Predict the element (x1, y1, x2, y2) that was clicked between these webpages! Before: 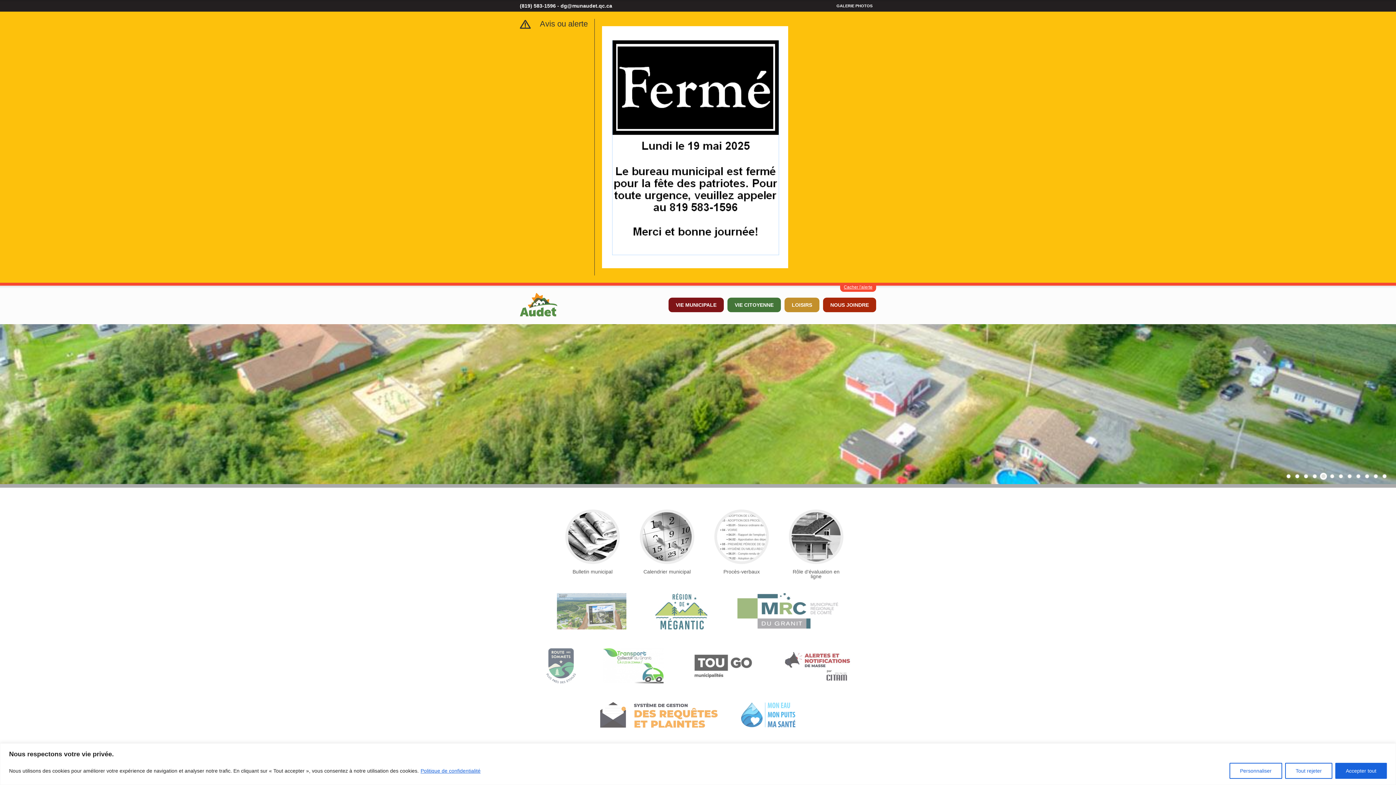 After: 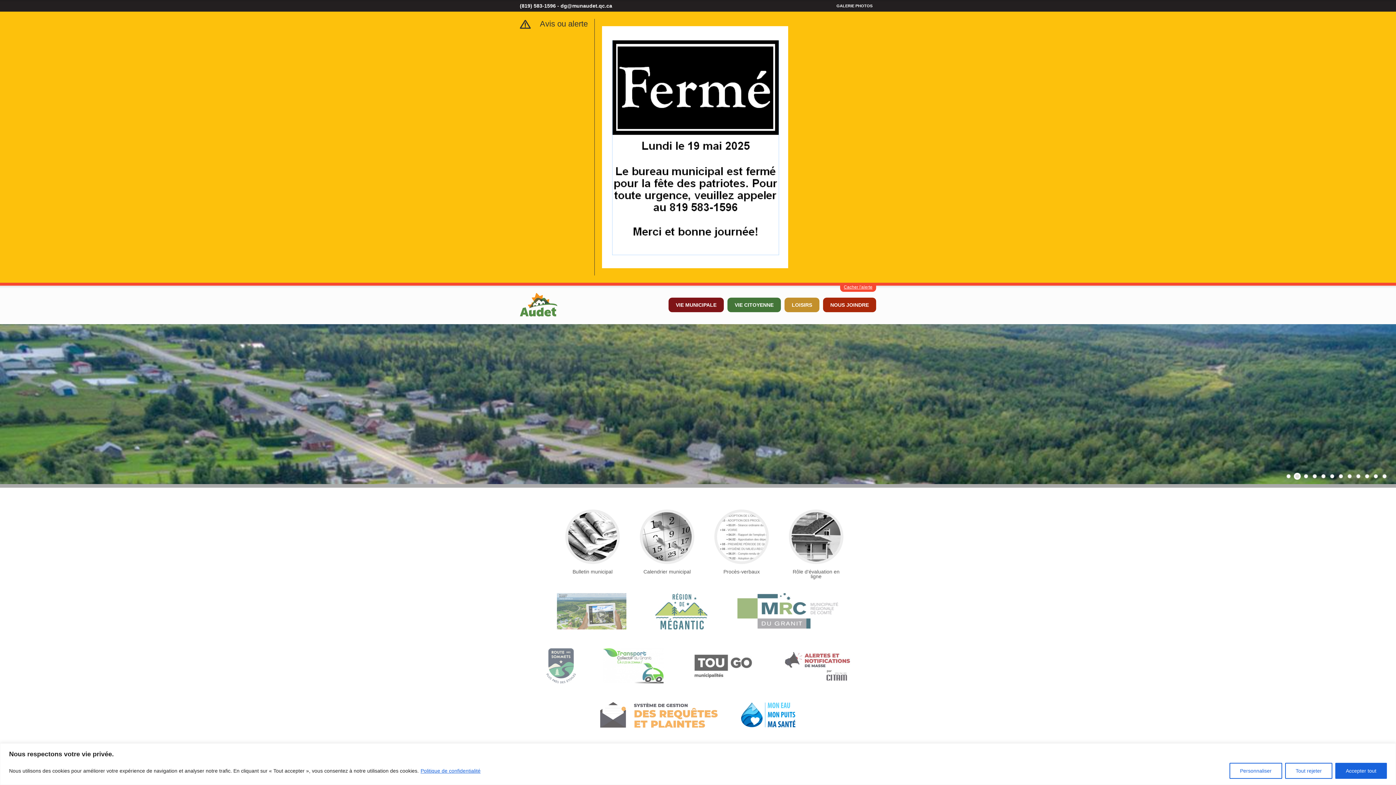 Action: bbox: (740, 702, 795, 728)